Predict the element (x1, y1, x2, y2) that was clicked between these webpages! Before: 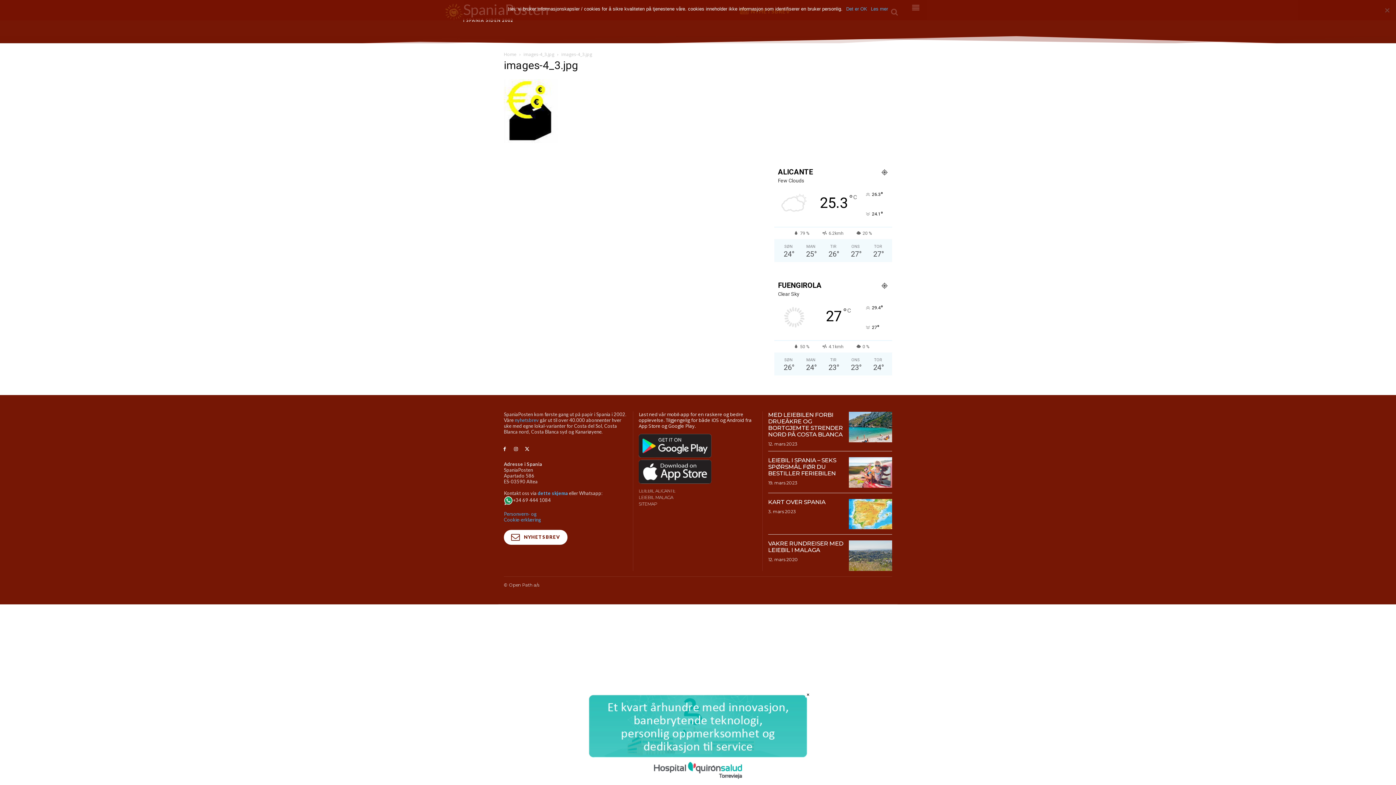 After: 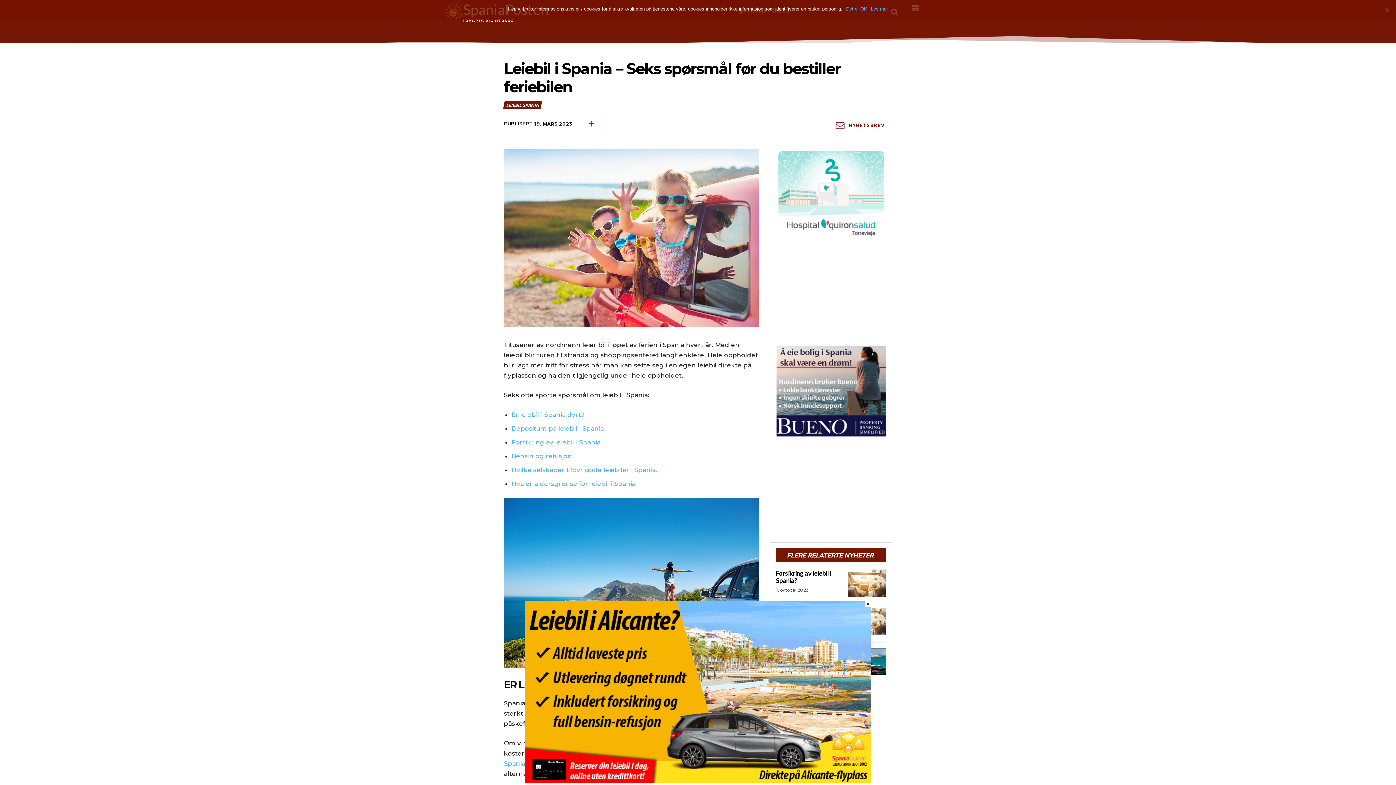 Action: label: LEIEBIL I SPANIA – SEKS SPØRSMÅL FØR DU BESTILLER FERIEBILEN bbox: (768, 457, 836, 477)